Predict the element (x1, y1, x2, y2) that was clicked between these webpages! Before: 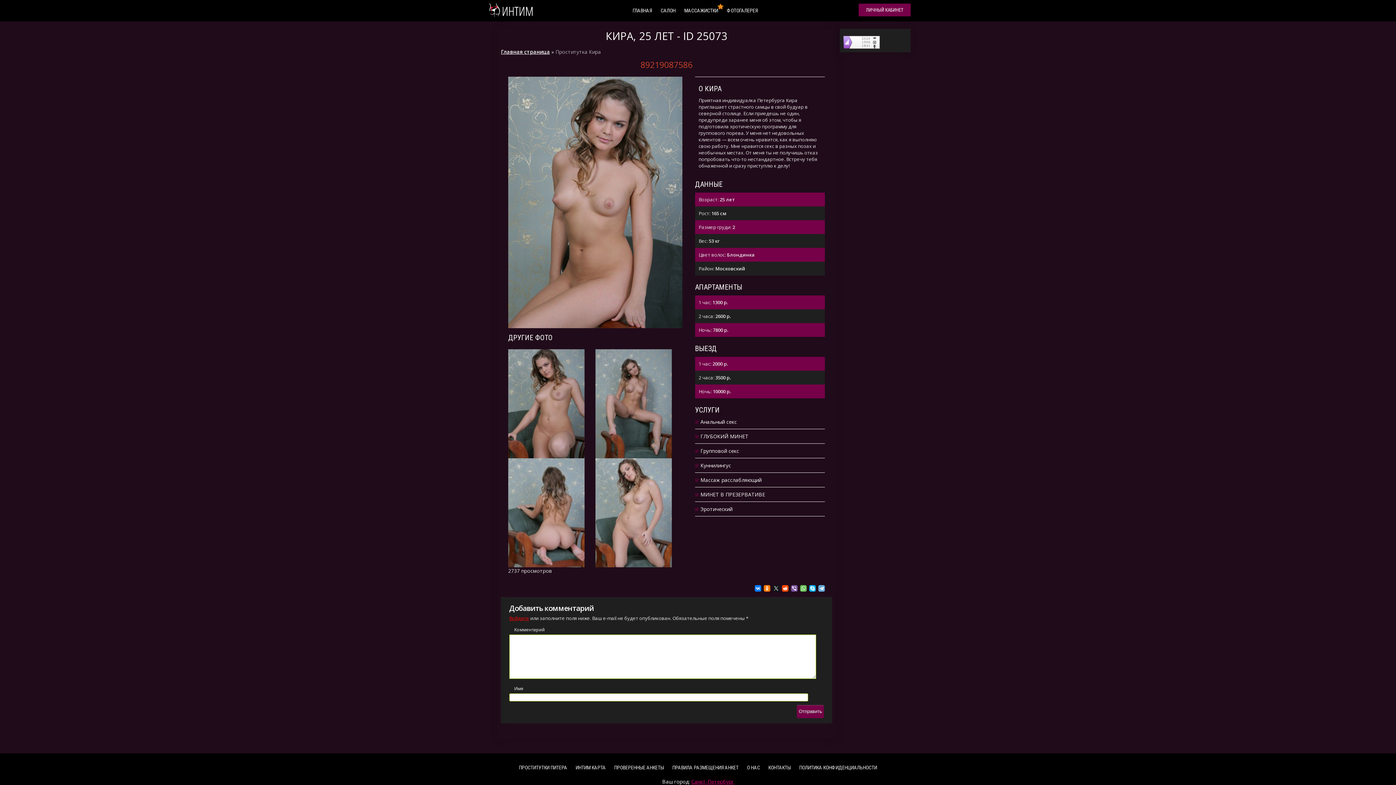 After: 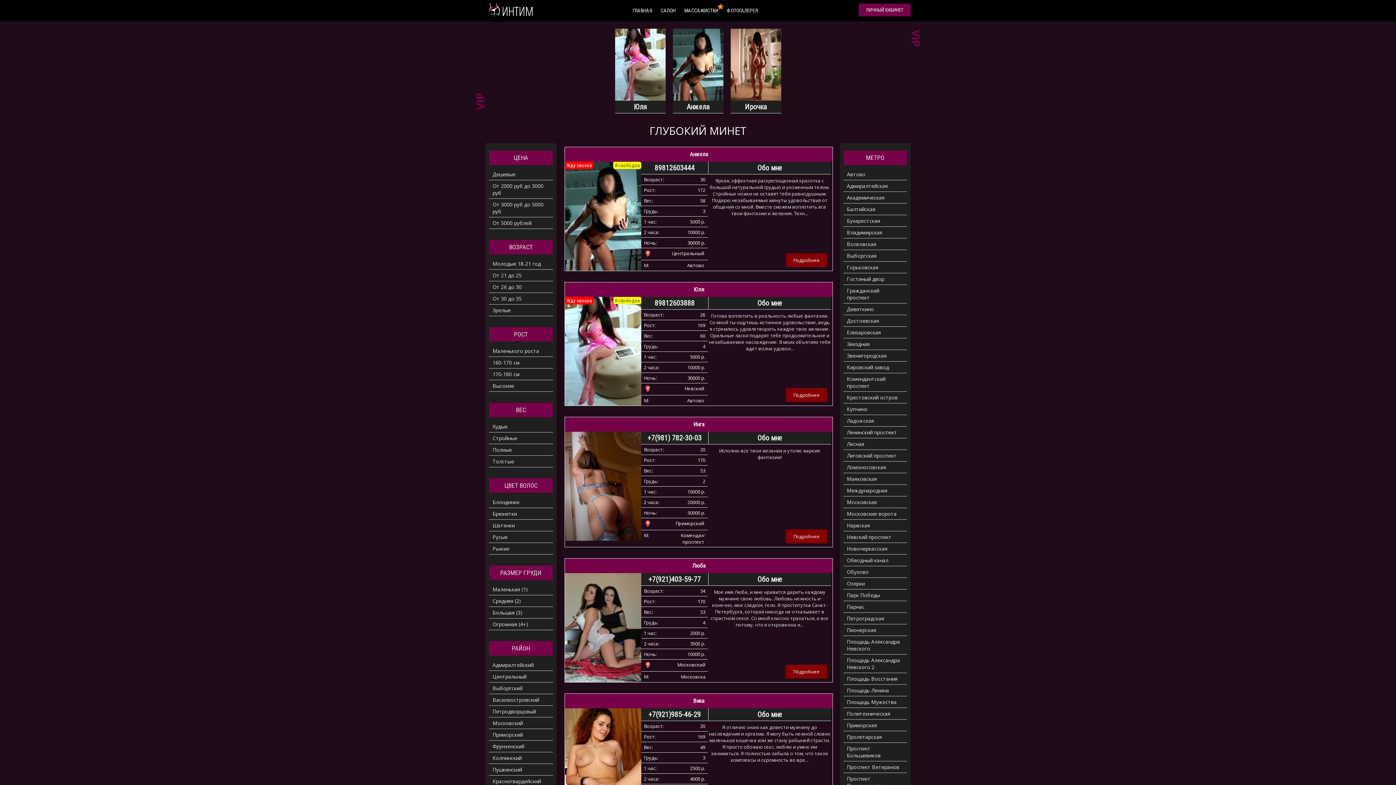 Action: label: ГЛУБОКИЙ МИНЕТ bbox: (700, 432, 748, 439)